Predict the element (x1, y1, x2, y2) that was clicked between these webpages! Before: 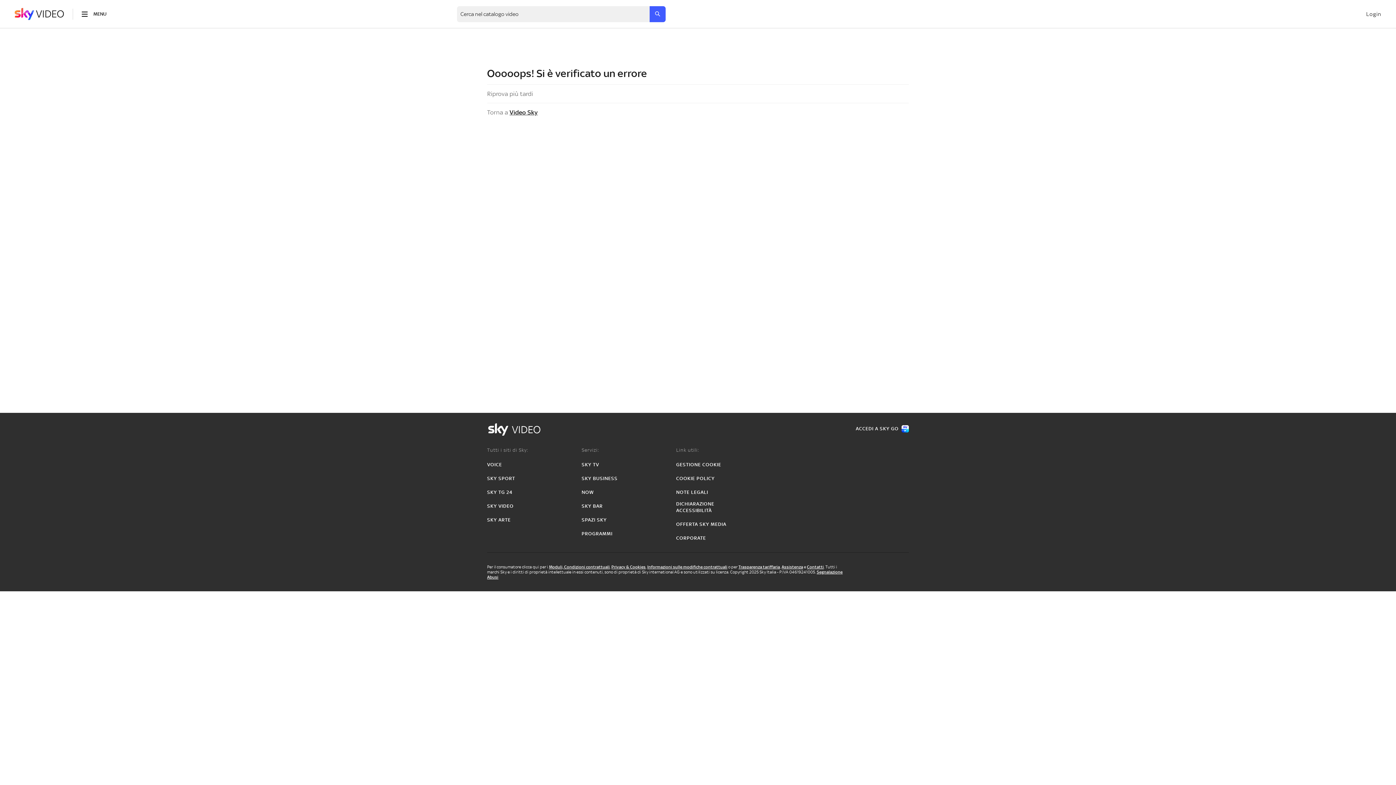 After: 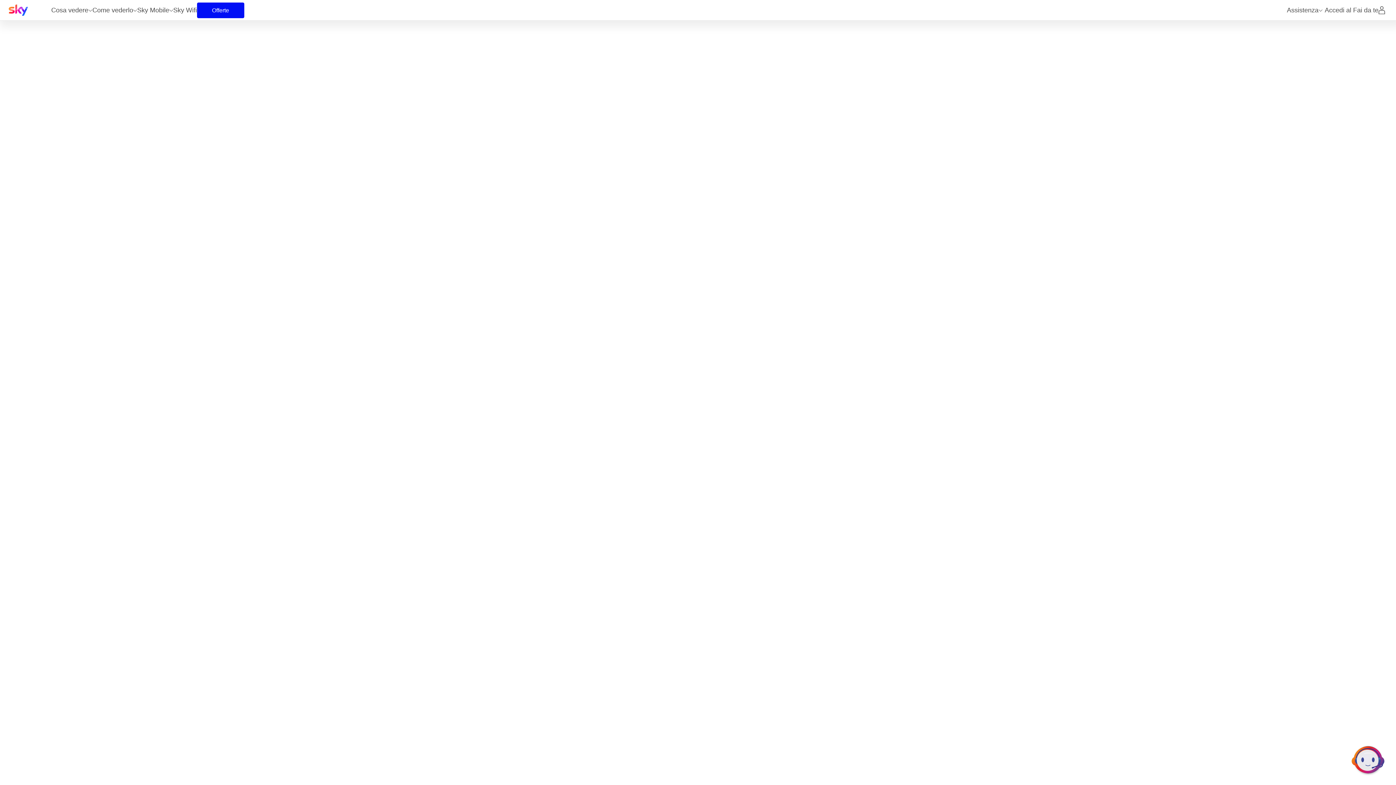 Action: label: Assistenza bbox: (781, 564, 803, 569)